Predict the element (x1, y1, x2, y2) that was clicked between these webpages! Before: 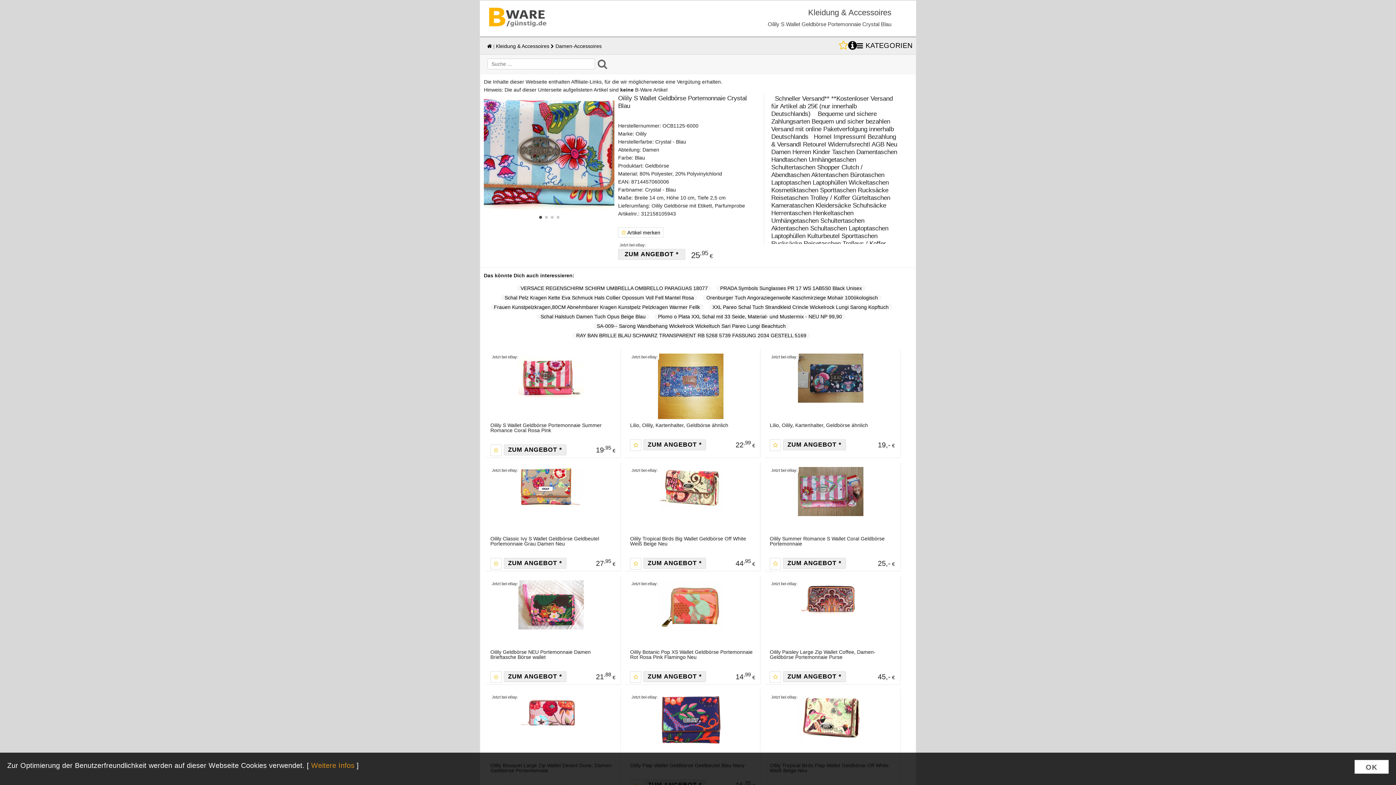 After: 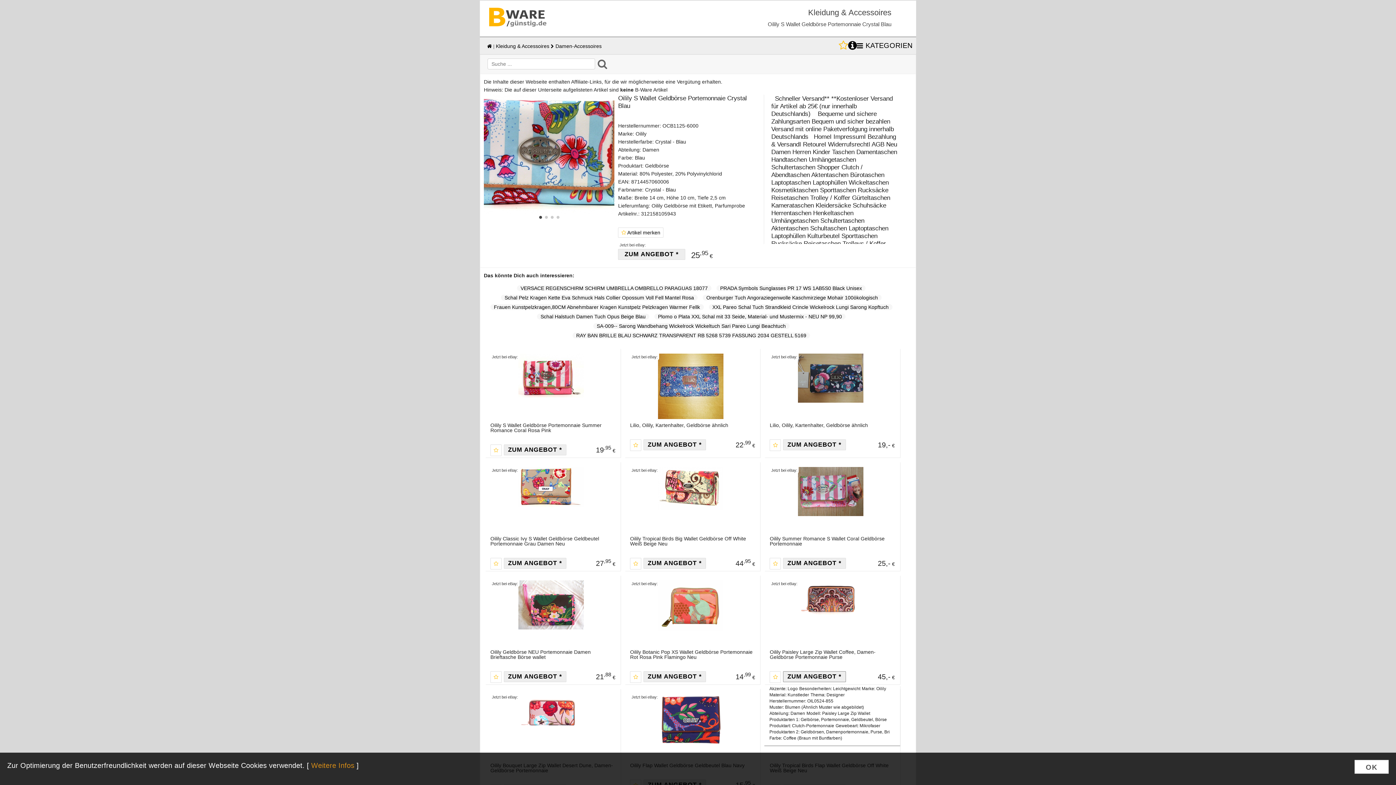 Action: label: ZUM ANGEBOT * bbox: (783, 671, 846, 682)